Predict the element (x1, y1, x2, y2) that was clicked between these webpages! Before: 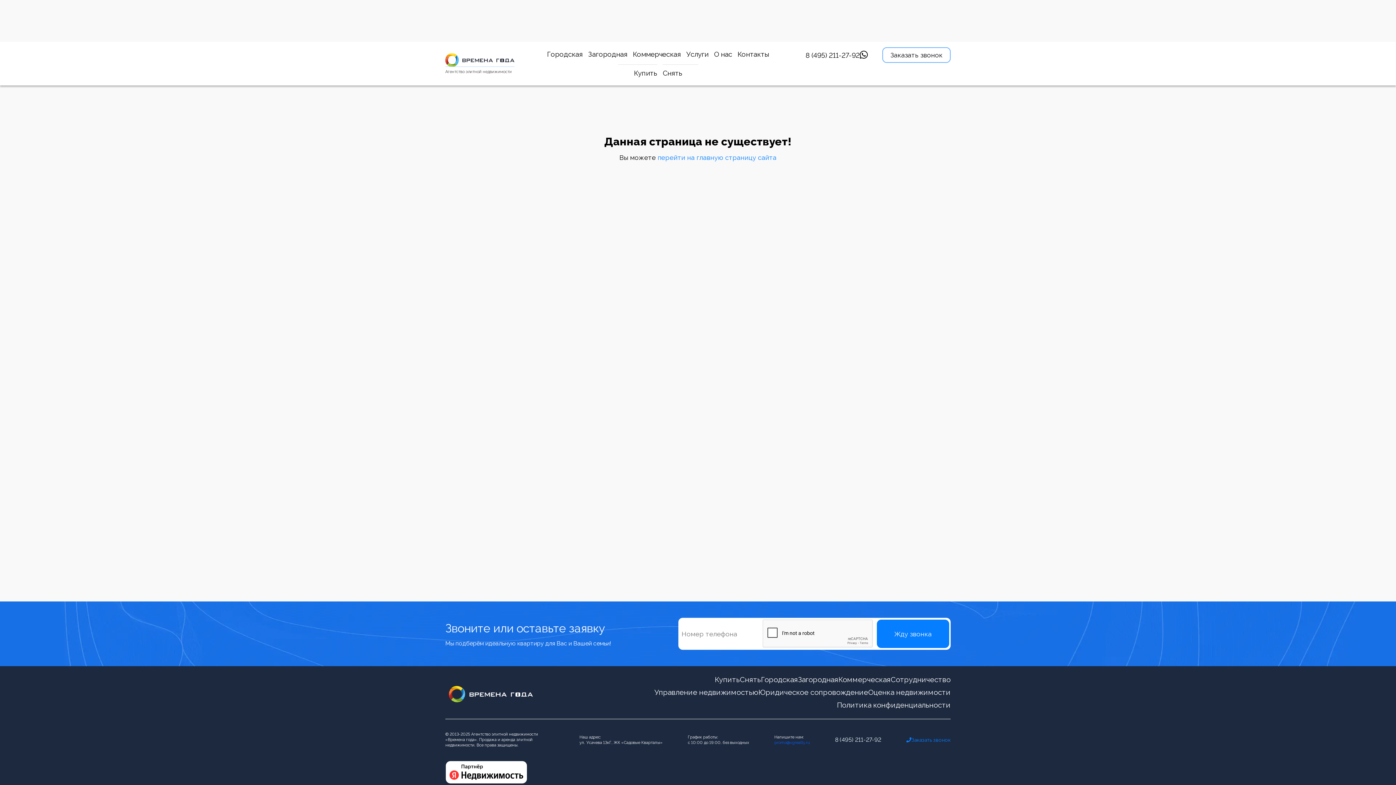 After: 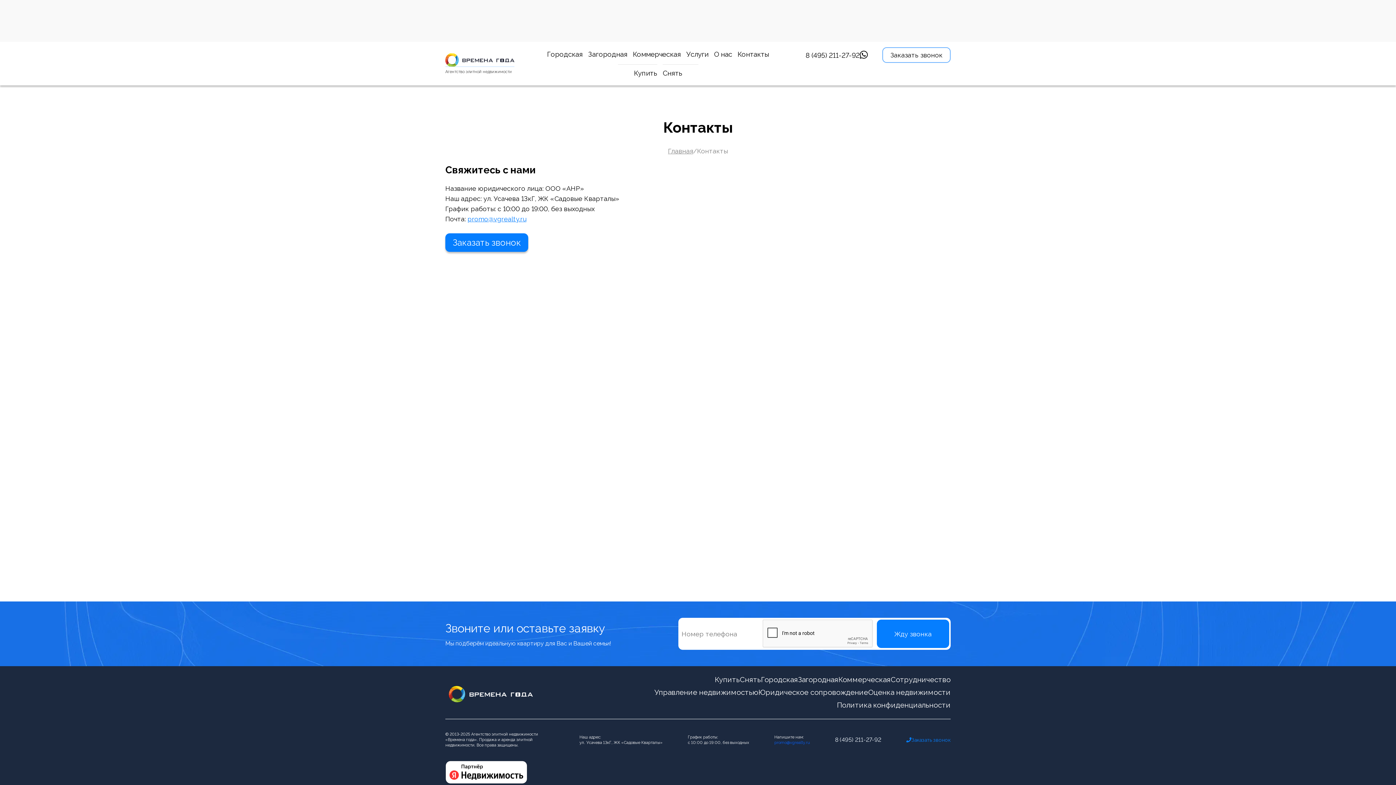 Action: bbox: (890, 673, 950, 686) label: Сотрудничество